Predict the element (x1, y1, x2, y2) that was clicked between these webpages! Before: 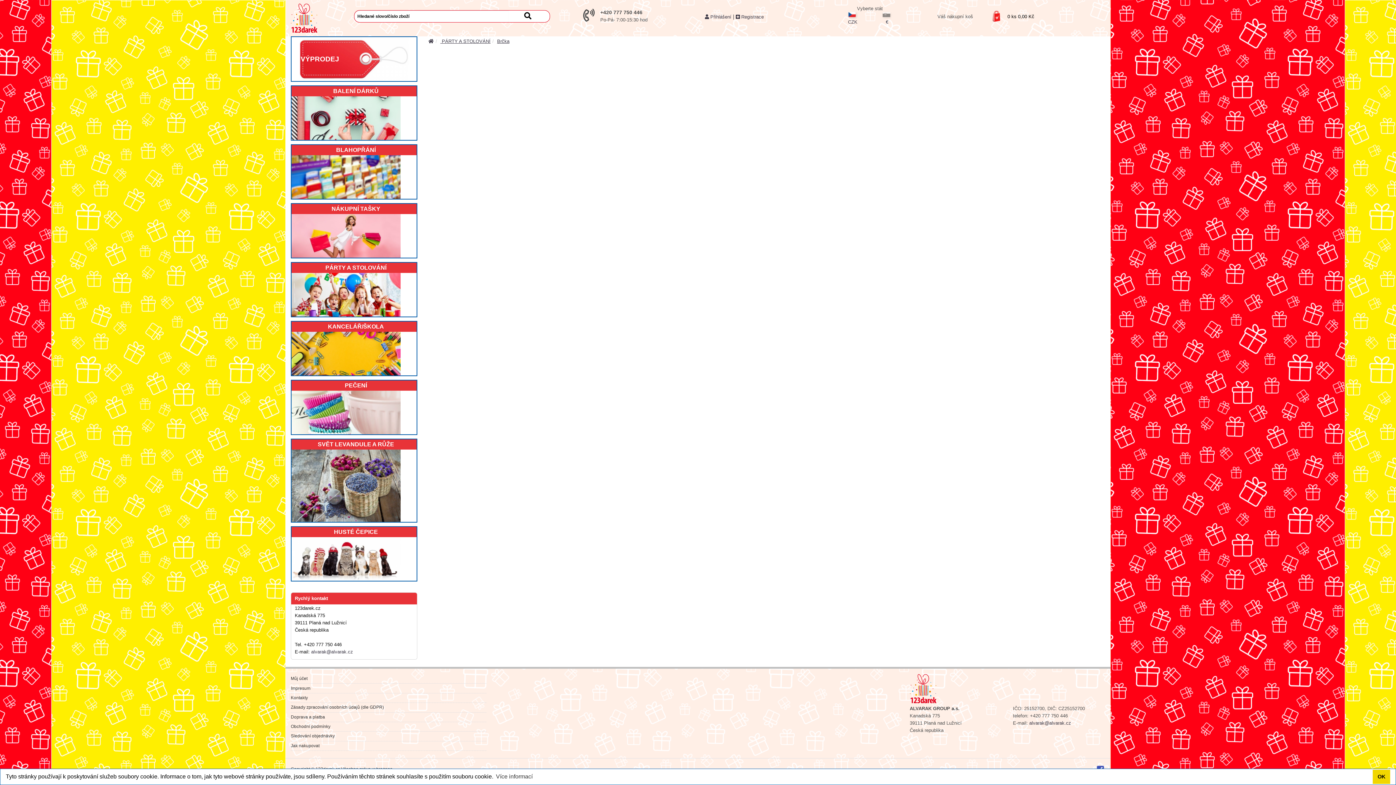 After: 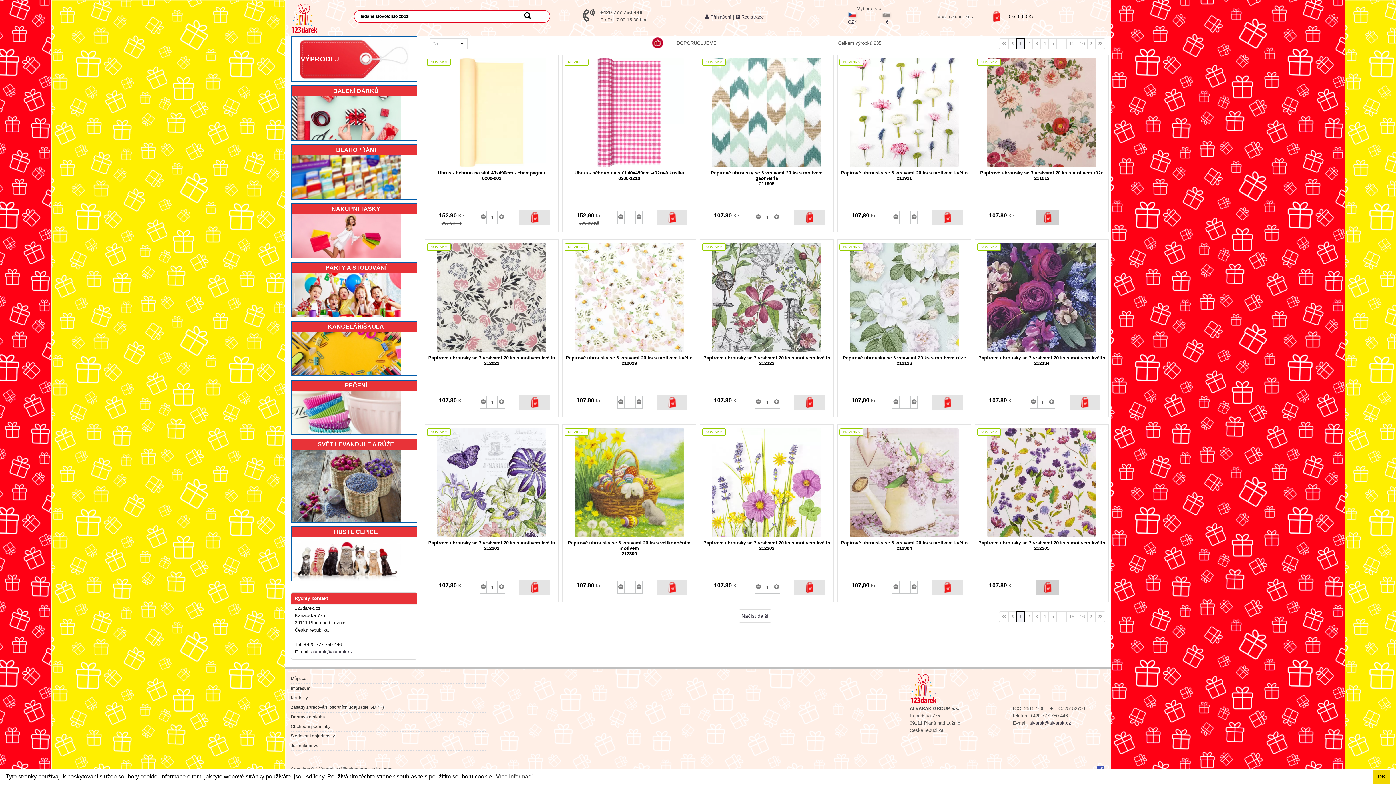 Action: bbox: (847, 12, 858, 24) label: 
CZK